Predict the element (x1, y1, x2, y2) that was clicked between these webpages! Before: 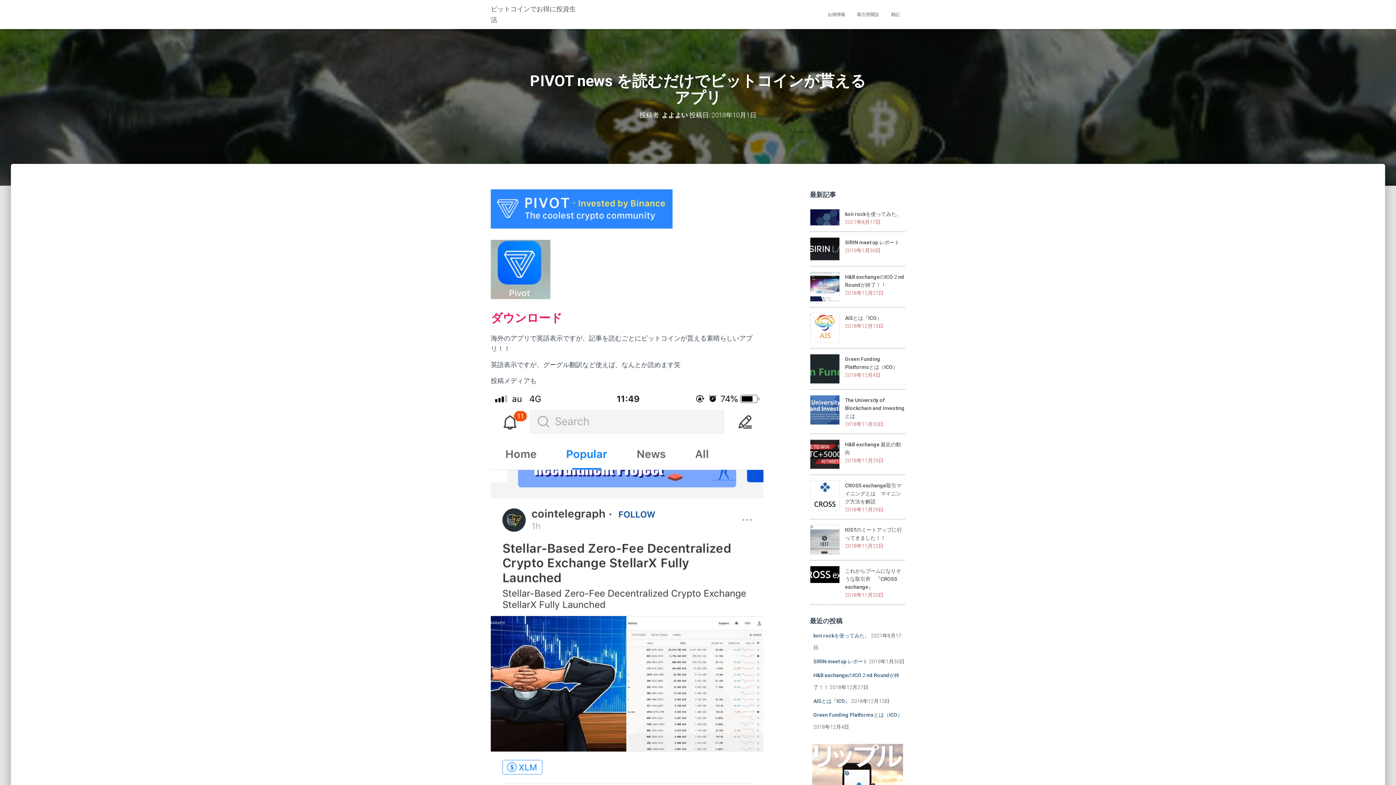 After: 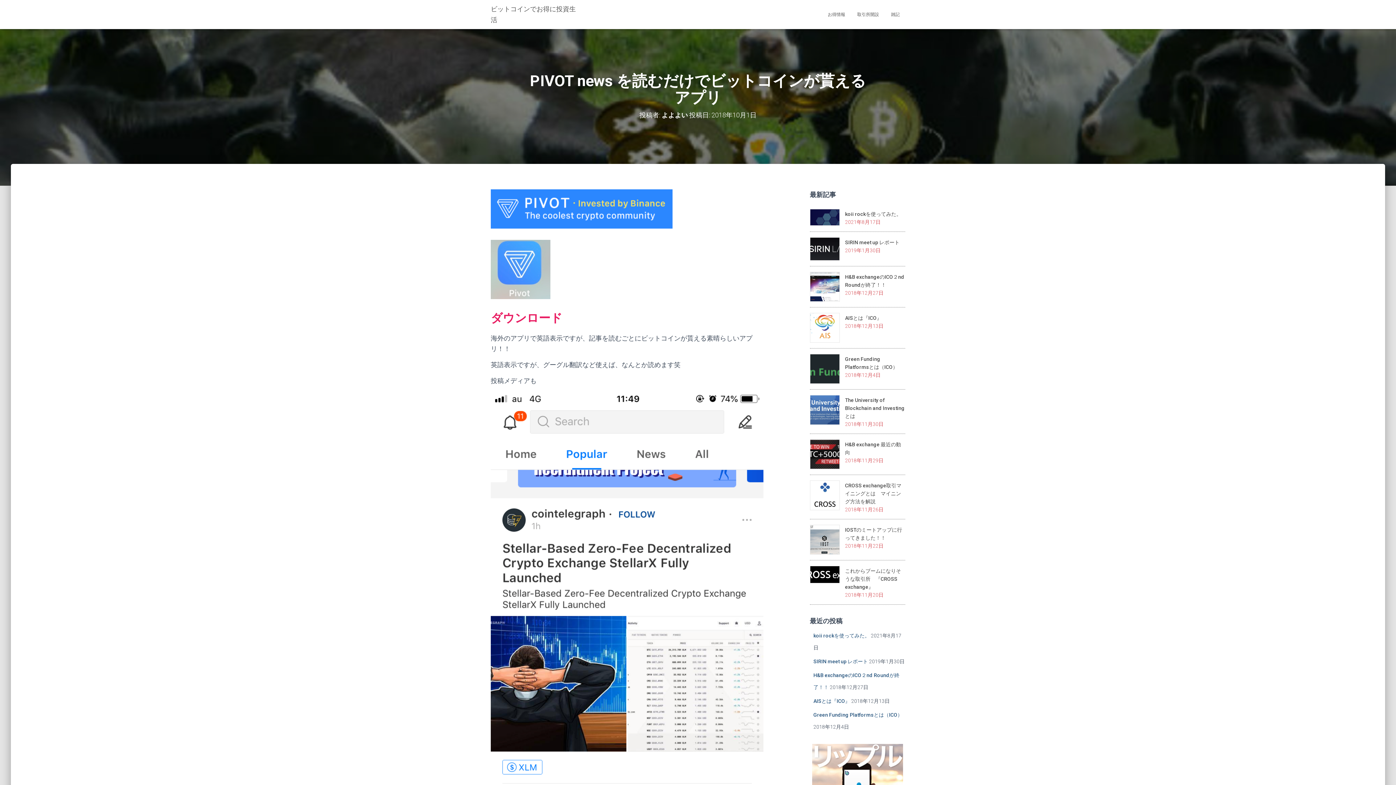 Action: bbox: (490, 267, 550, 275)